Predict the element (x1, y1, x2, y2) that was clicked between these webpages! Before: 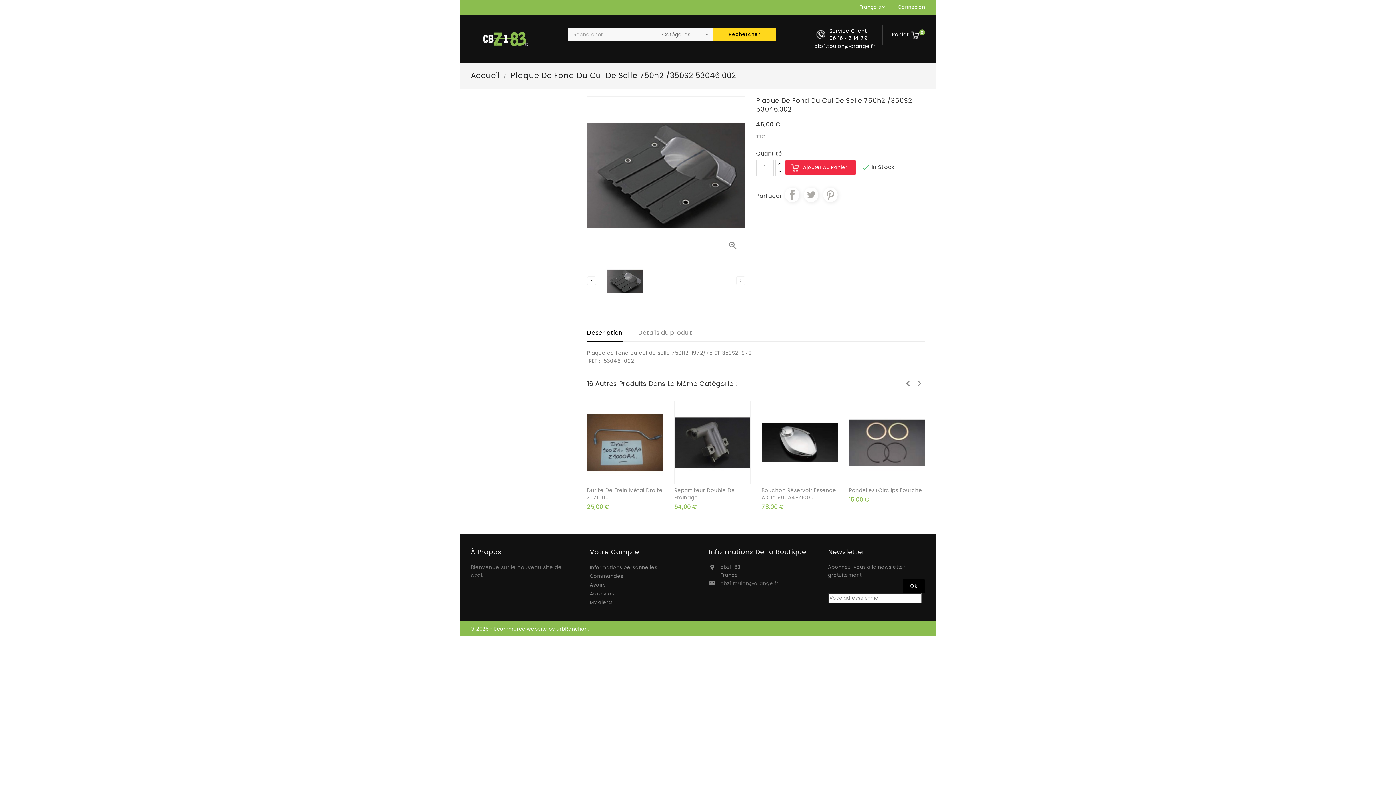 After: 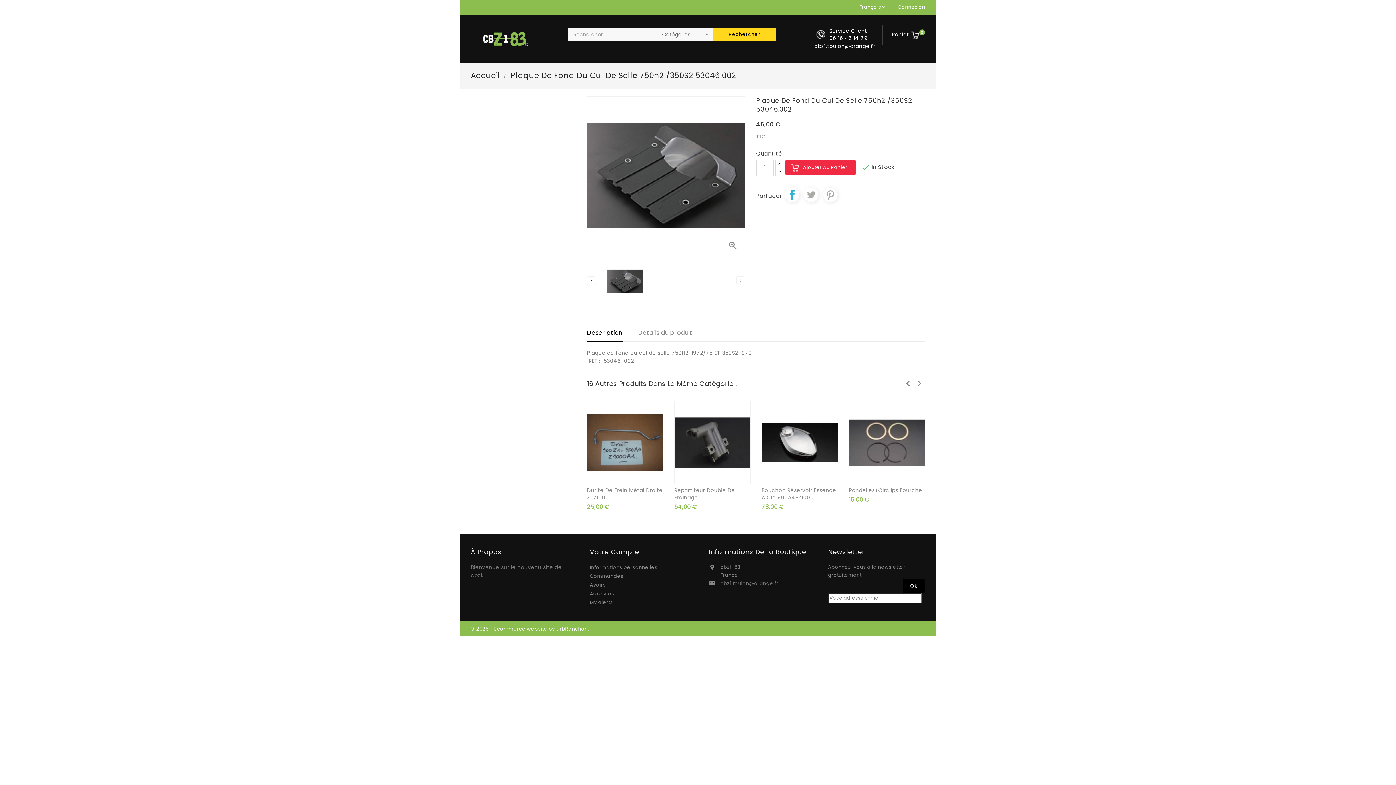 Action: label: Partager bbox: (785, 187, 799, 202)